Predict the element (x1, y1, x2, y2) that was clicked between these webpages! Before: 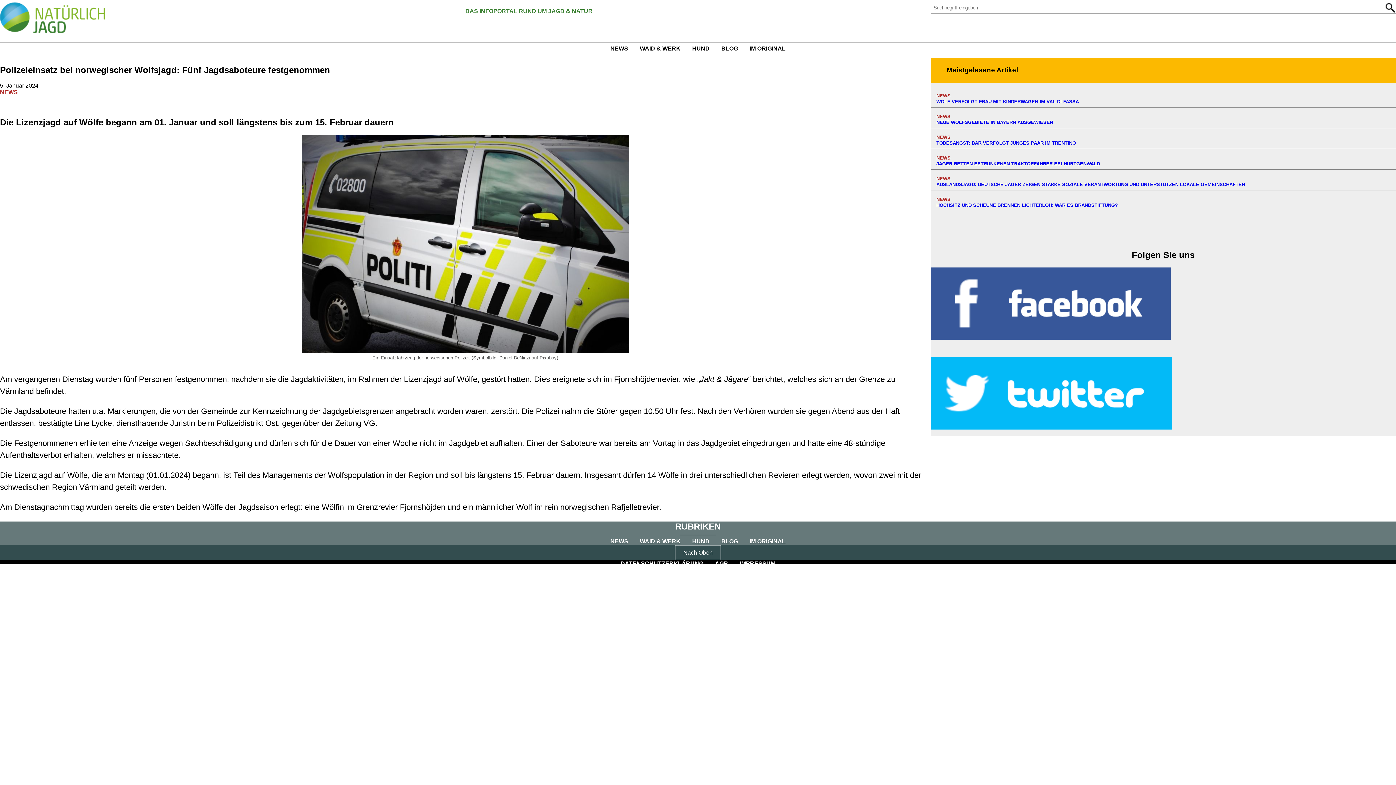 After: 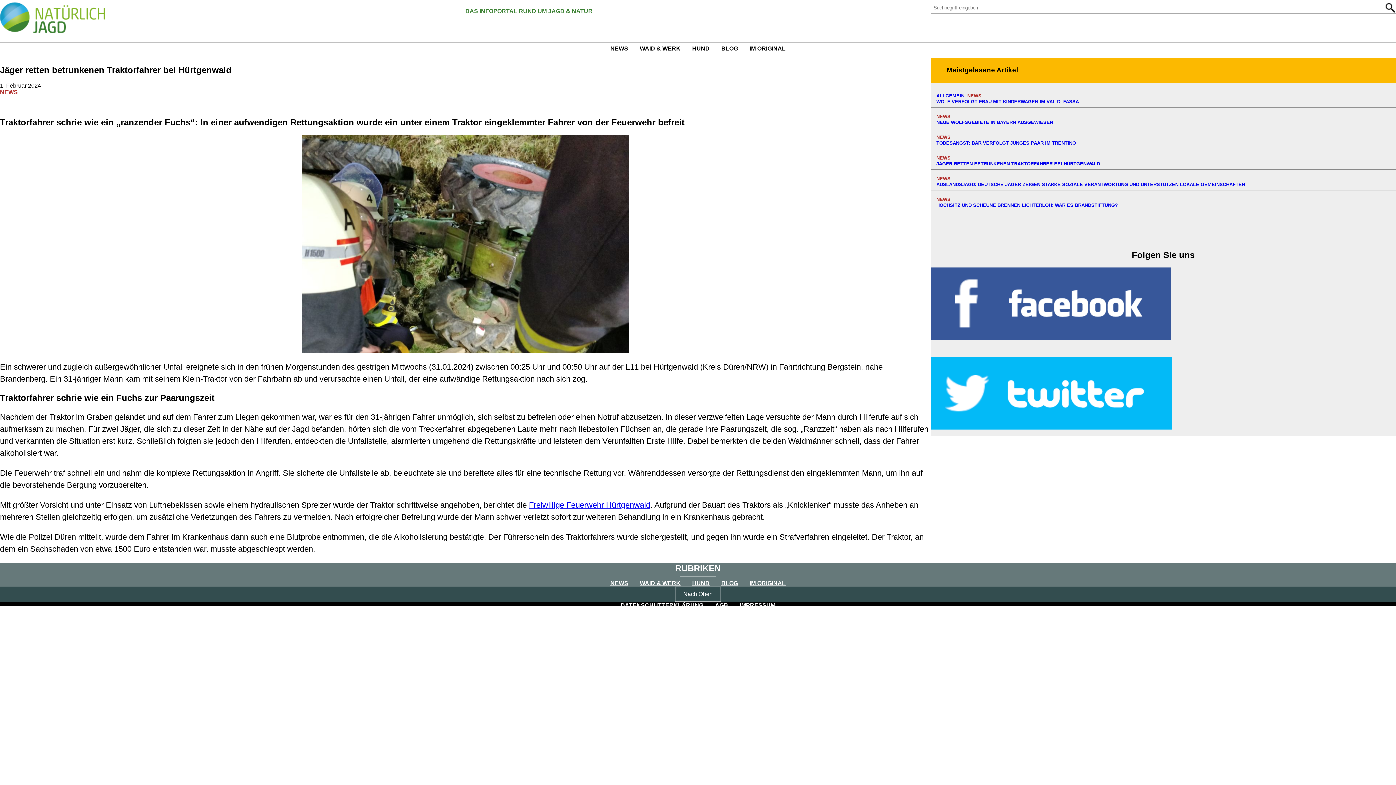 Action: label: JÄGER RETTEN BETRUNKENEN TRAKTORFAHRER BEI HÜRTGENWALD bbox: (936, 161, 1100, 166)